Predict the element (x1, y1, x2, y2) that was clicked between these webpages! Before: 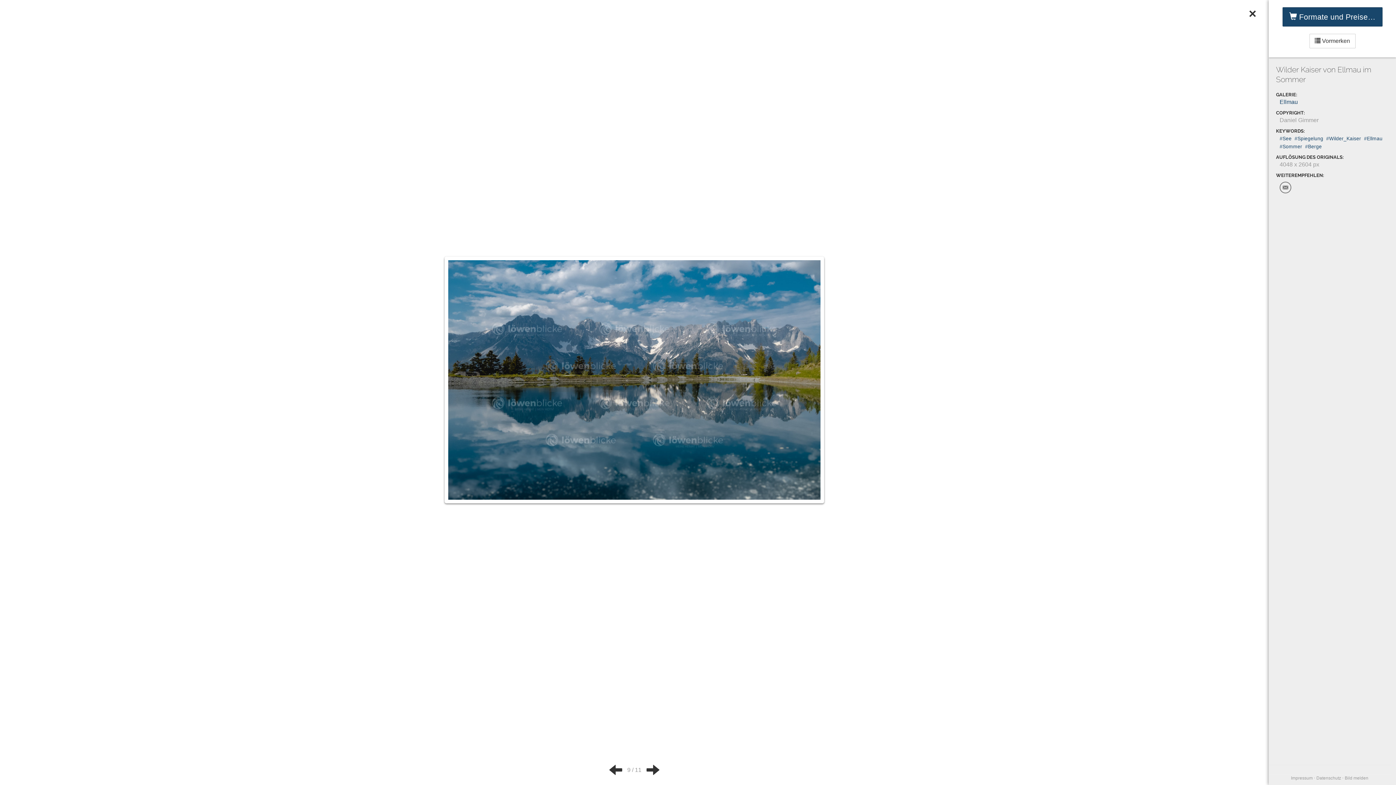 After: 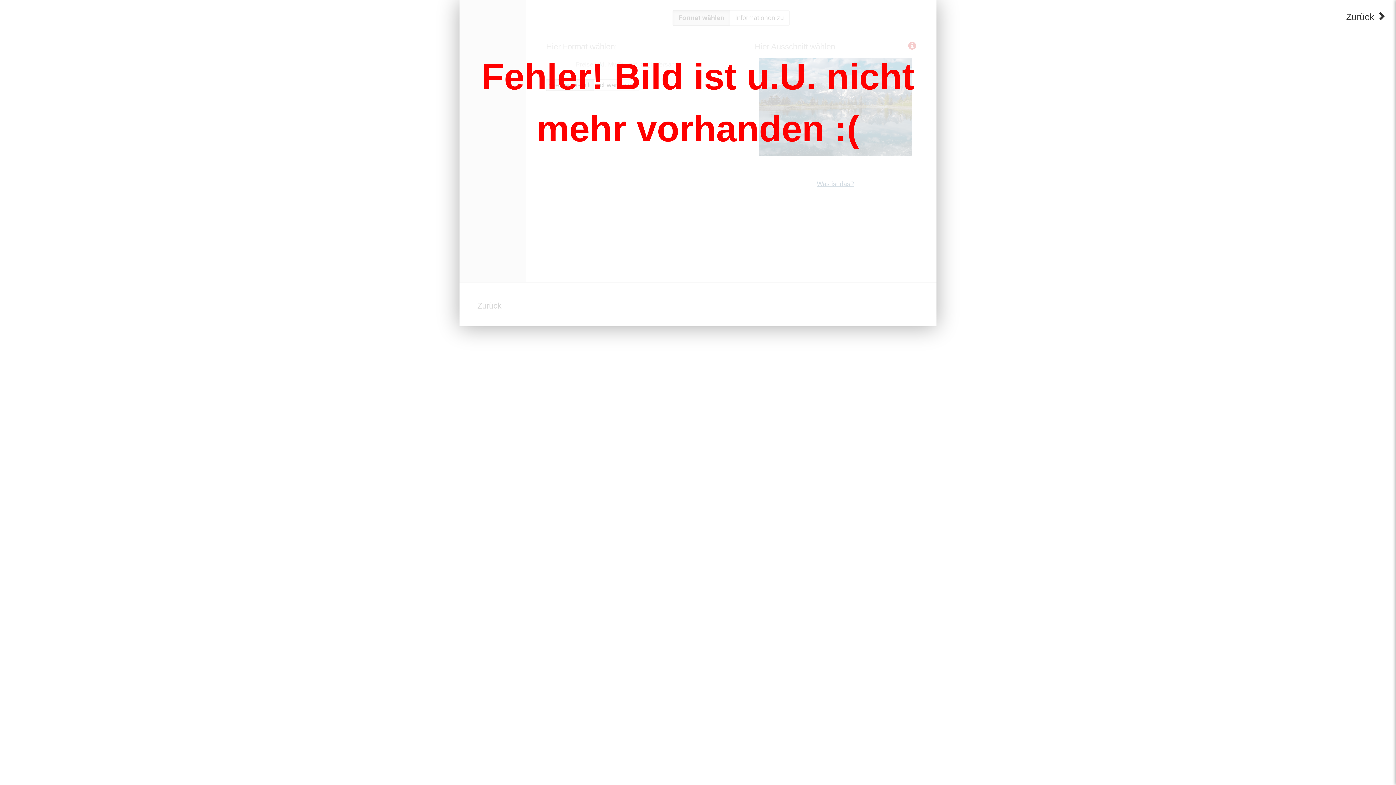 Action: label:  Formate und Preise… bbox: (1282, 7, 1382, 26)